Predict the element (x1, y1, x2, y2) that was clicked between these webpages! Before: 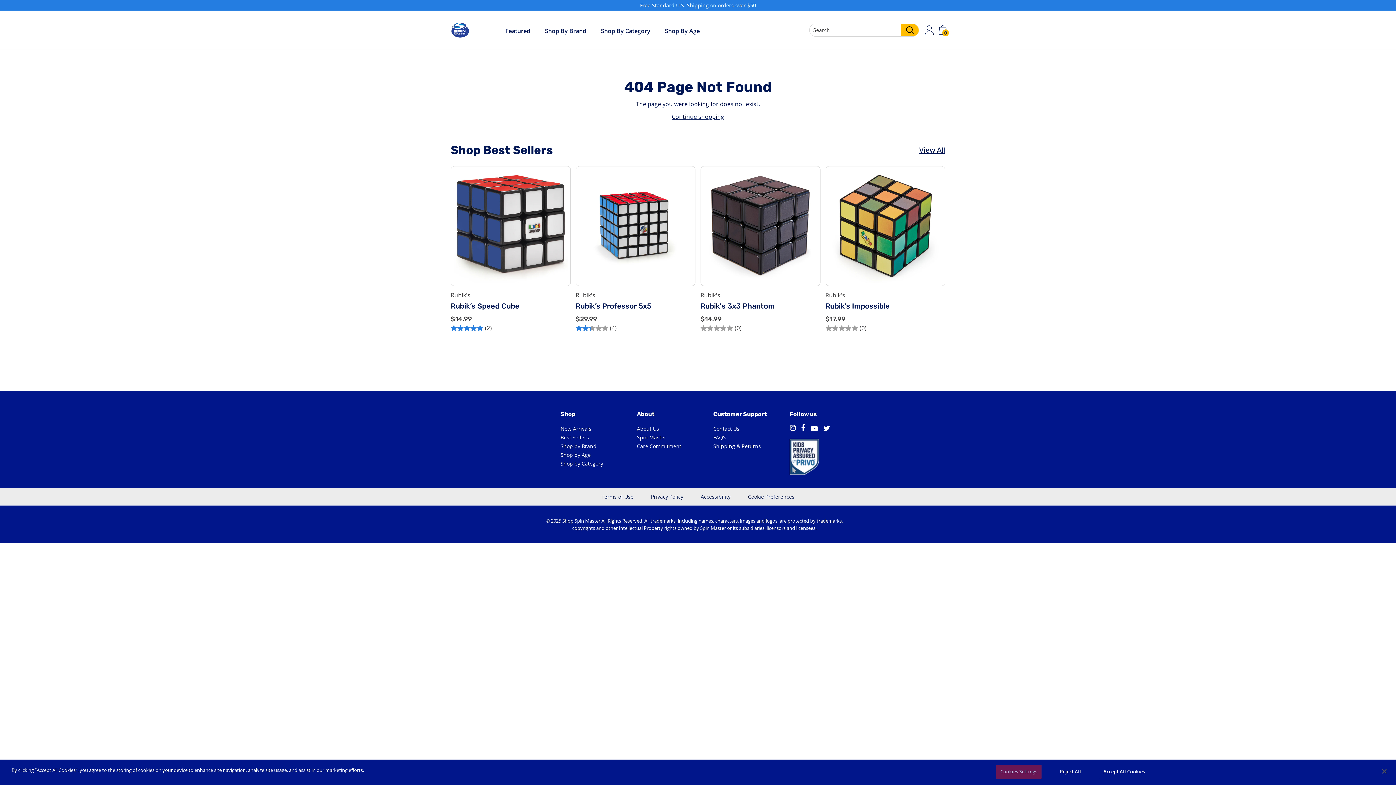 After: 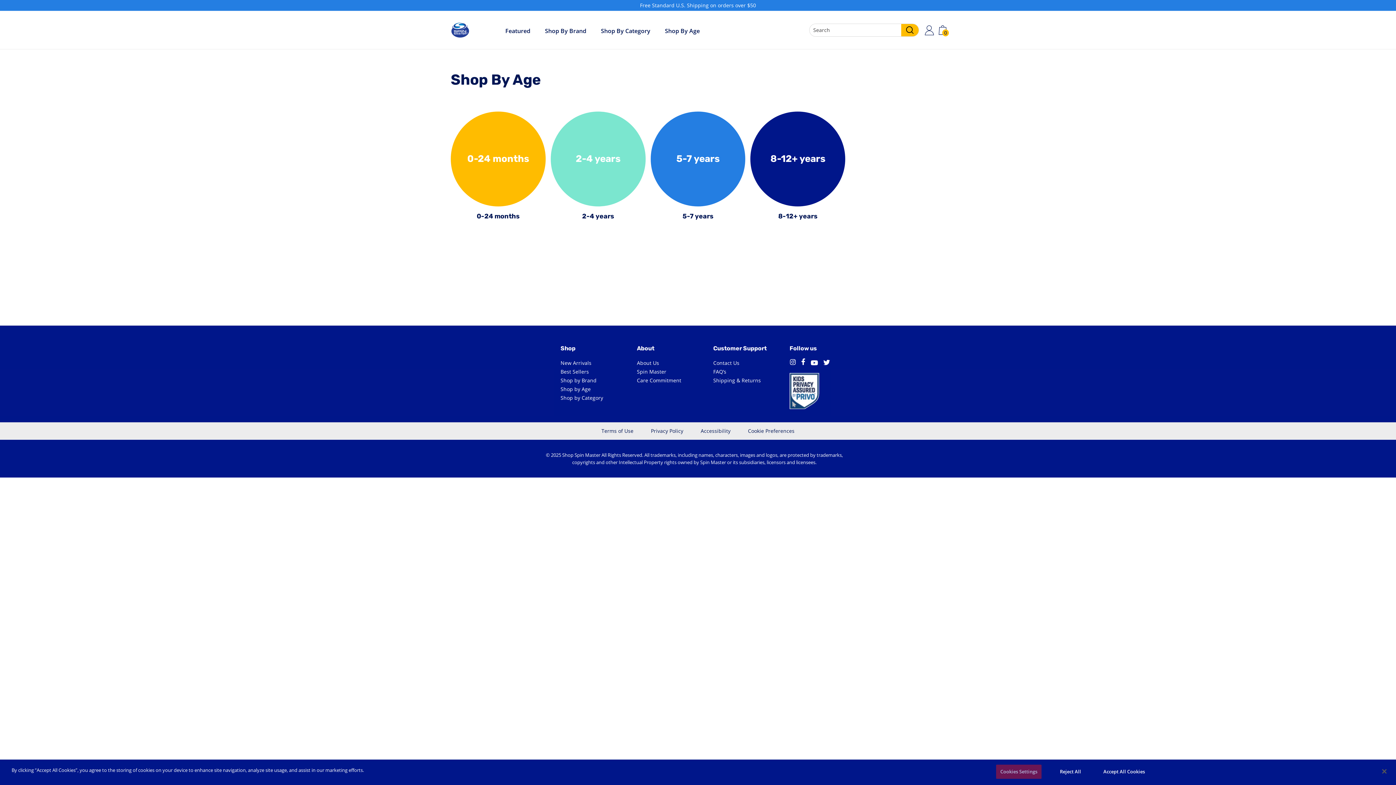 Action: label: Shop By Age bbox: (657, 10, 707, 49)